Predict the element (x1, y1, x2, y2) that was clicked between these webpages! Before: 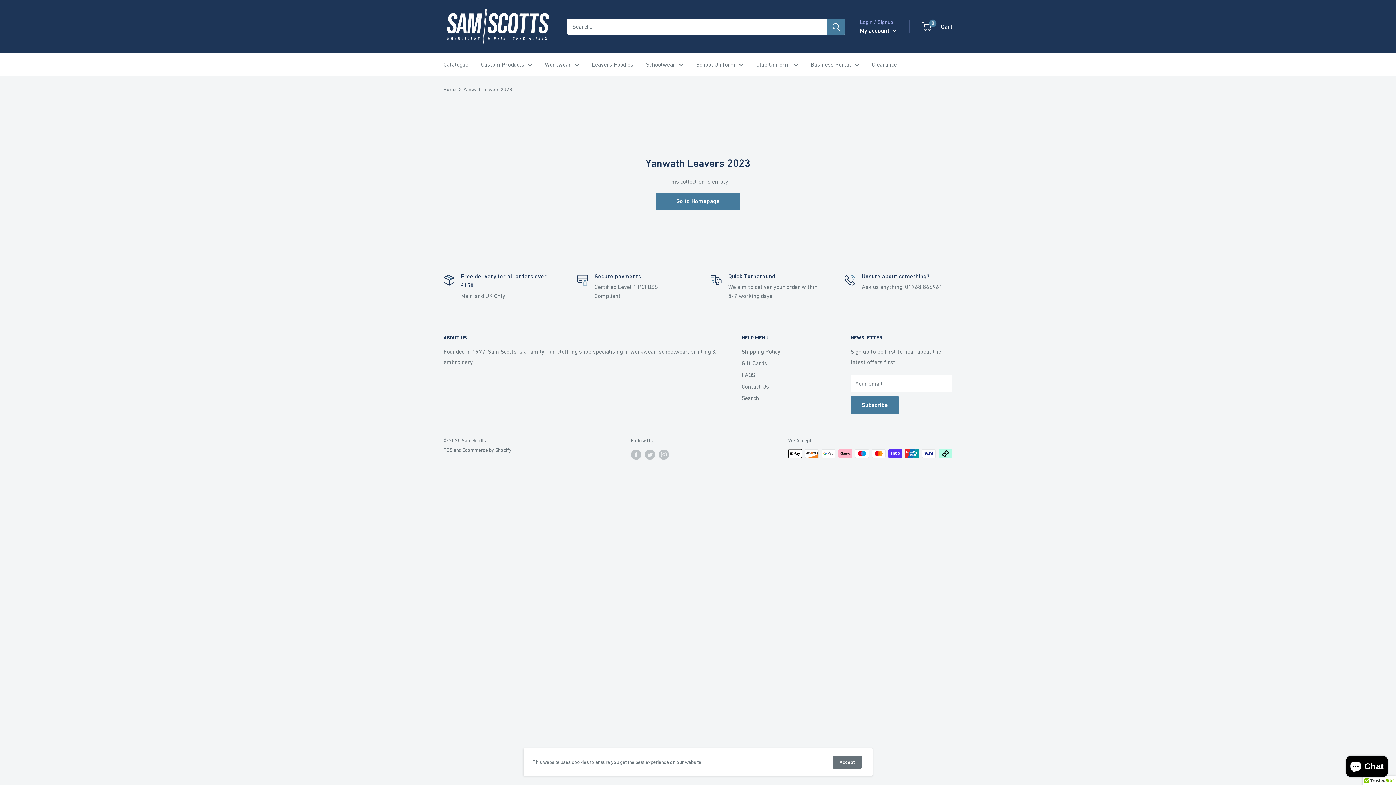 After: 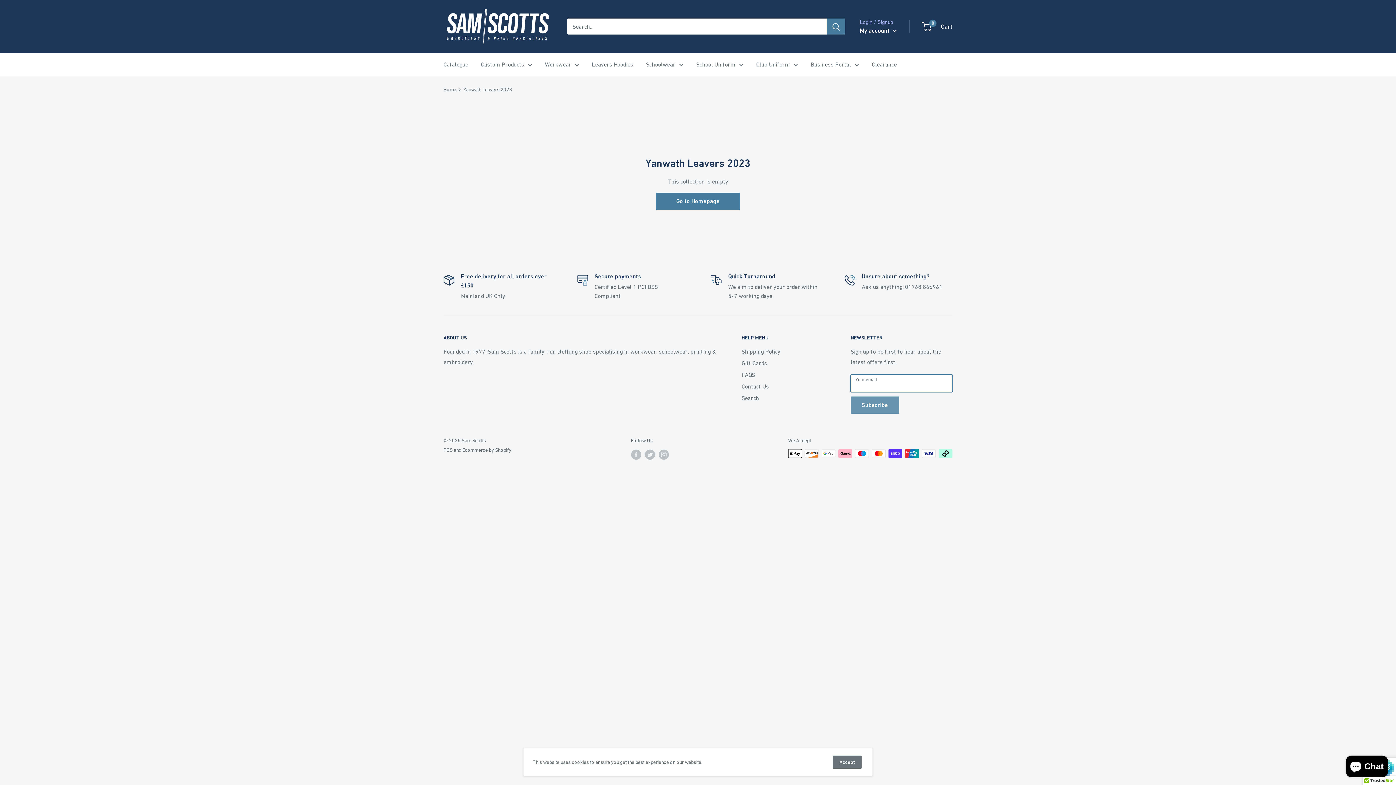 Action: label: Subscribe bbox: (850, 396, 899, 414)